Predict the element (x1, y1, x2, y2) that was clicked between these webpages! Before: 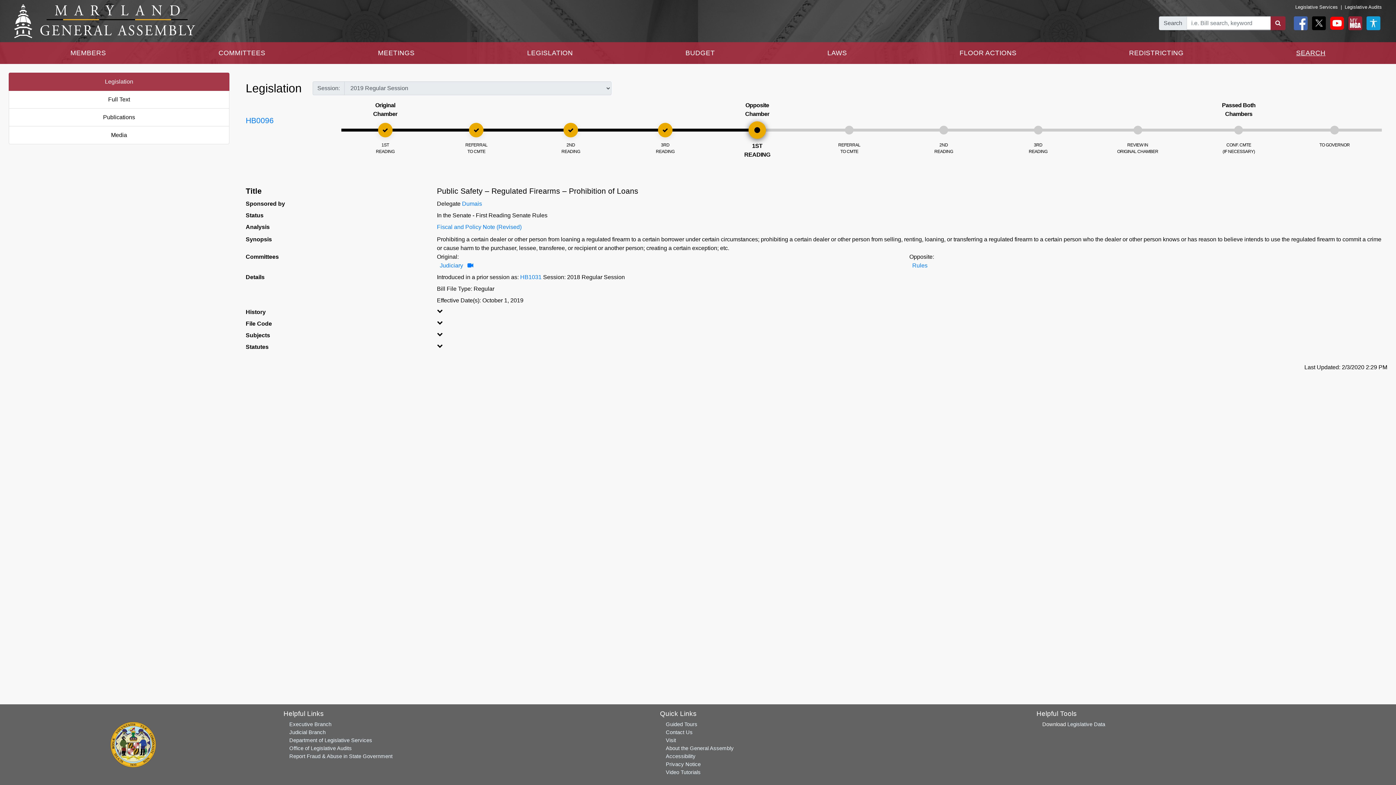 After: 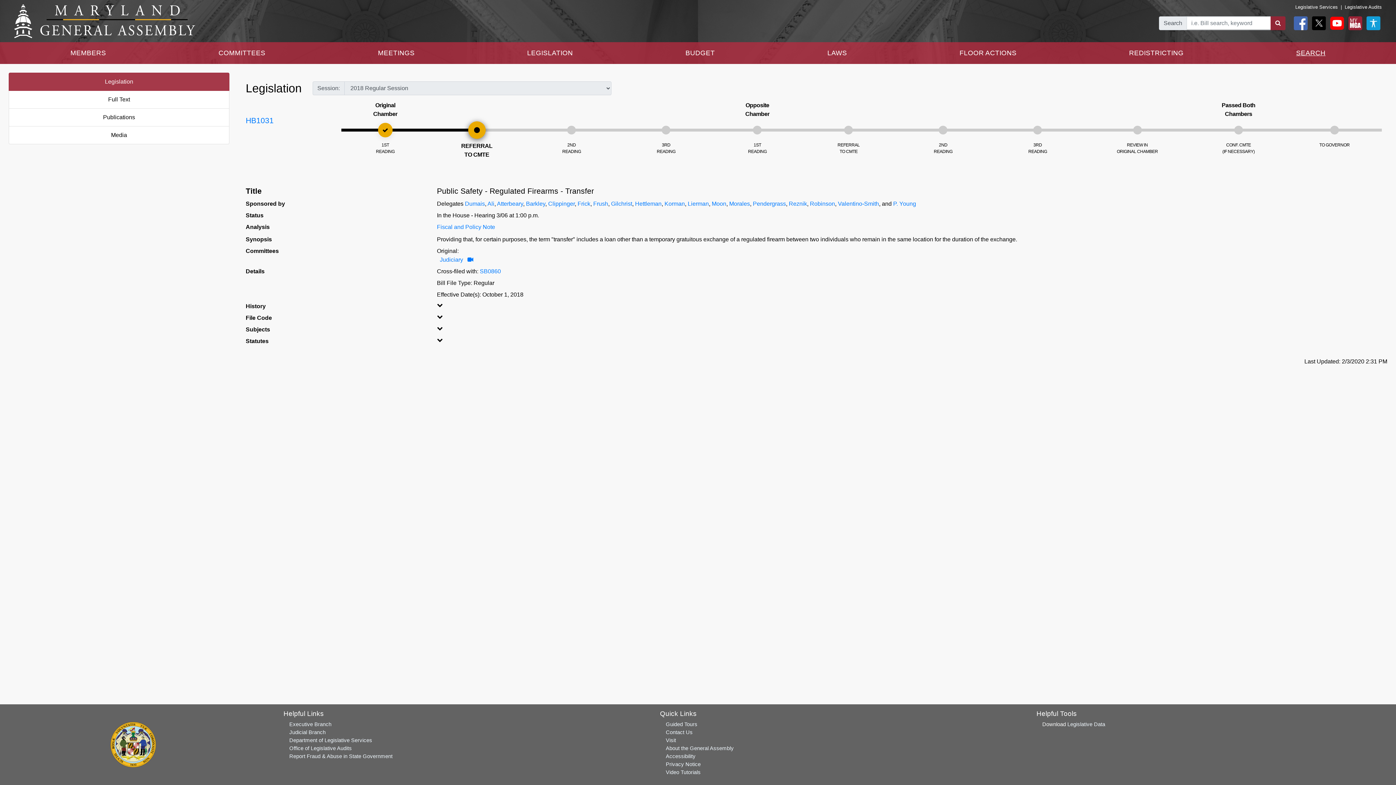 Action: label: HB1031 bbox: (520, 274, 541, 280)